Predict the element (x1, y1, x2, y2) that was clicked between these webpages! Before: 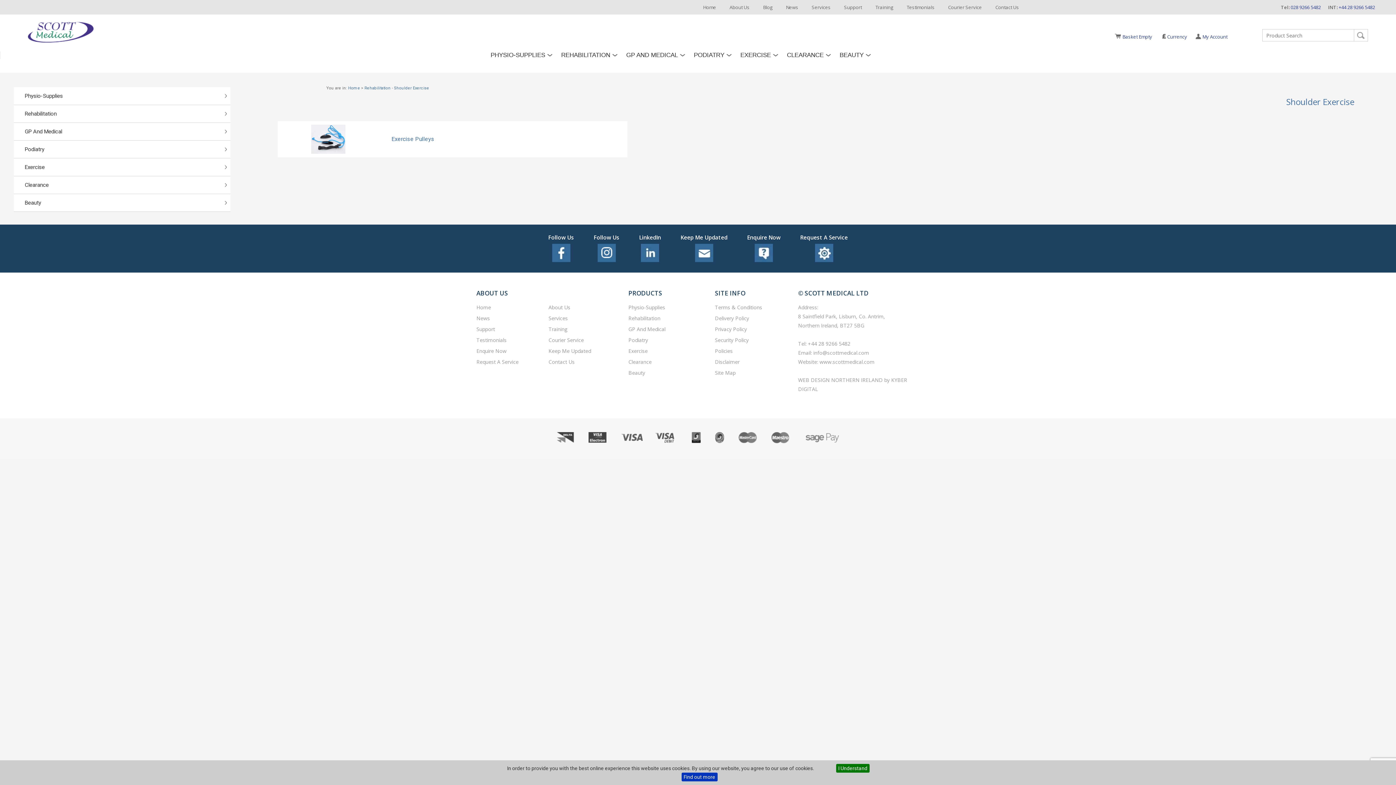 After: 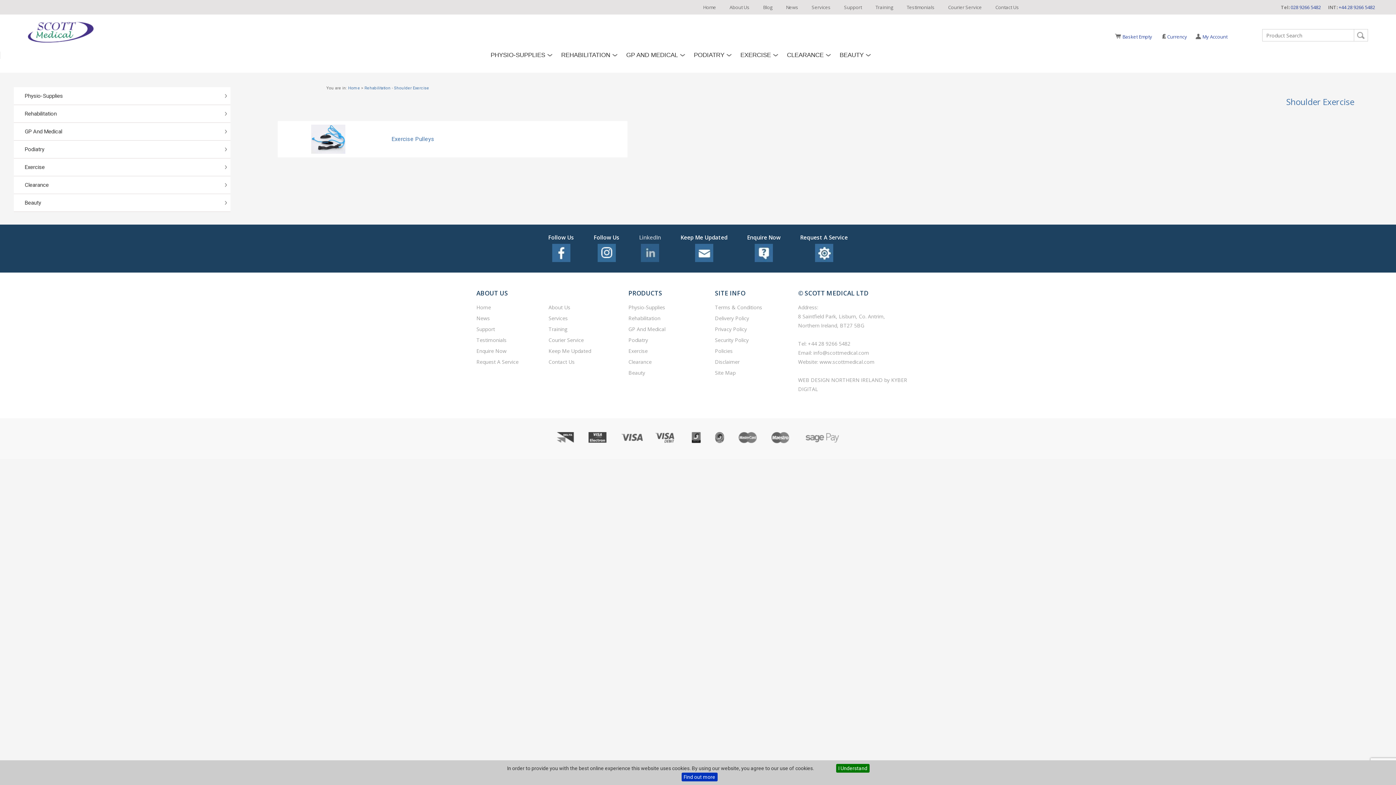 Action: bbox: (641, 257, 659, 263) label: LinkedIn